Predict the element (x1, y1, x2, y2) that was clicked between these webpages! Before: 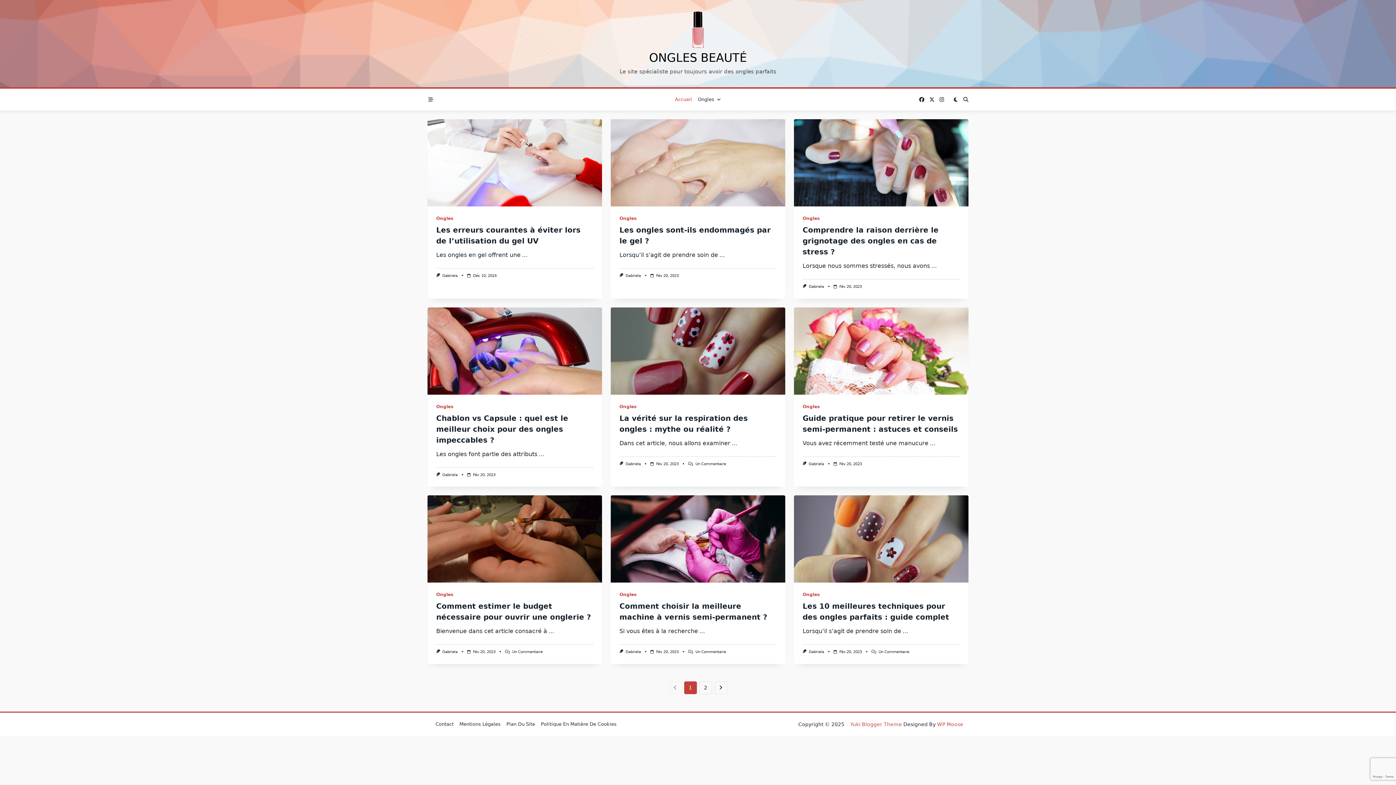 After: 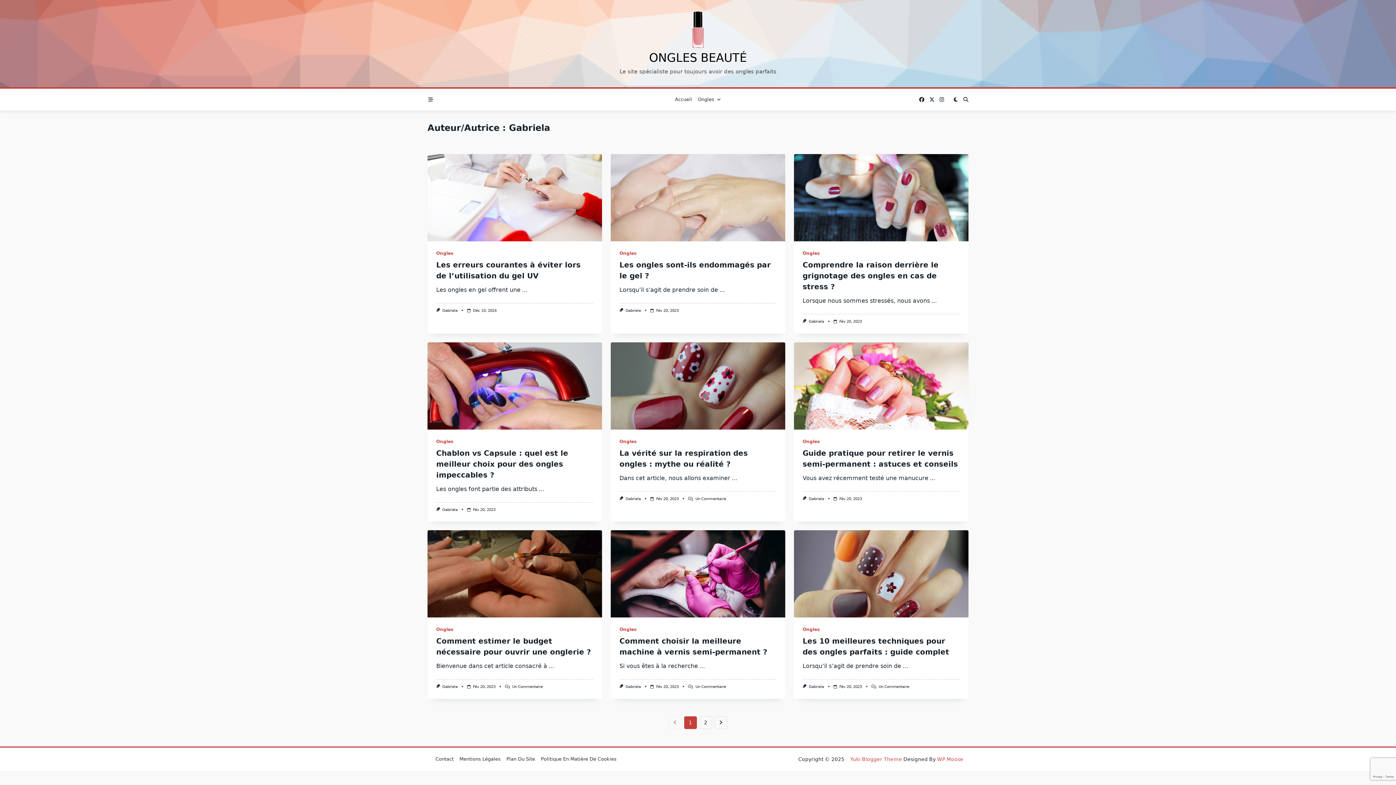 Action: bbox: (625, 273, 640, 277) label: Gabriela